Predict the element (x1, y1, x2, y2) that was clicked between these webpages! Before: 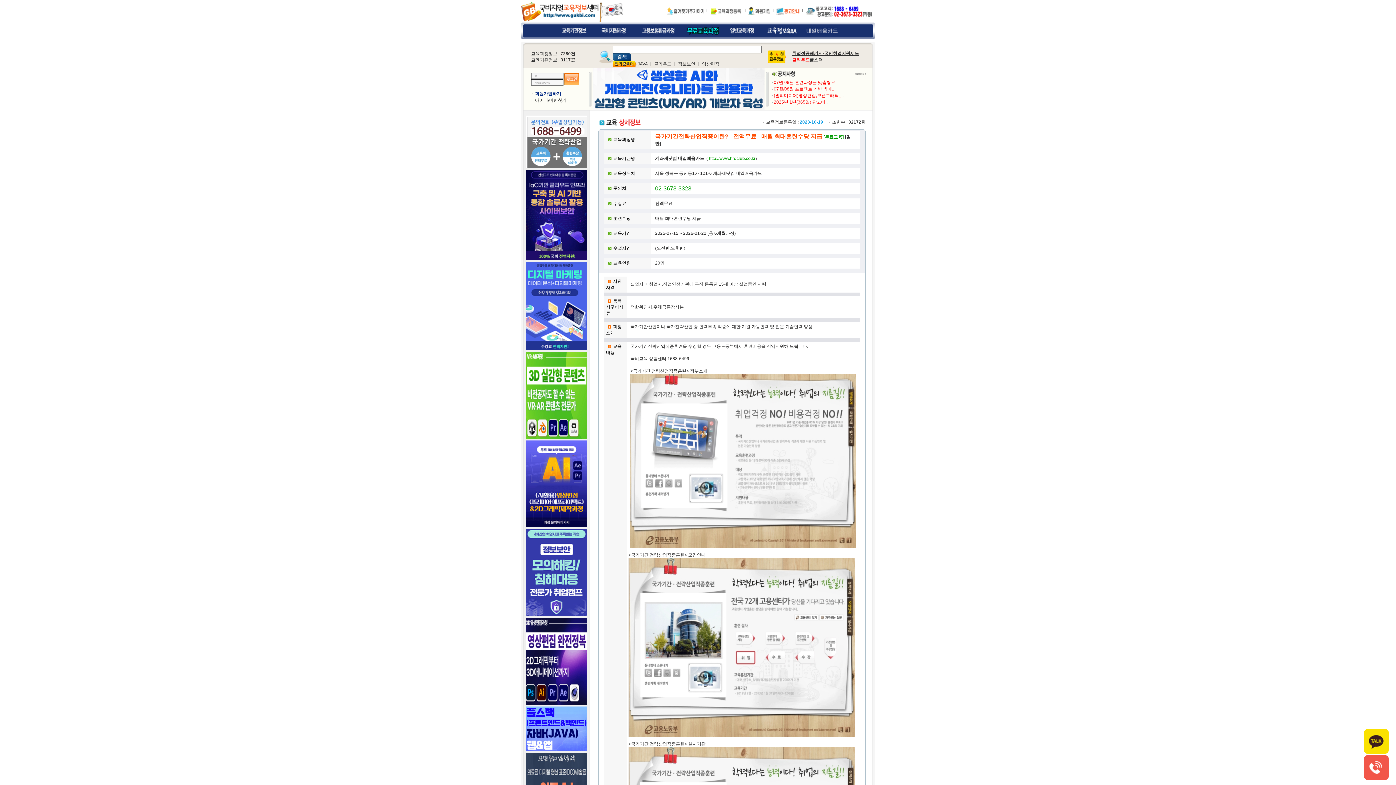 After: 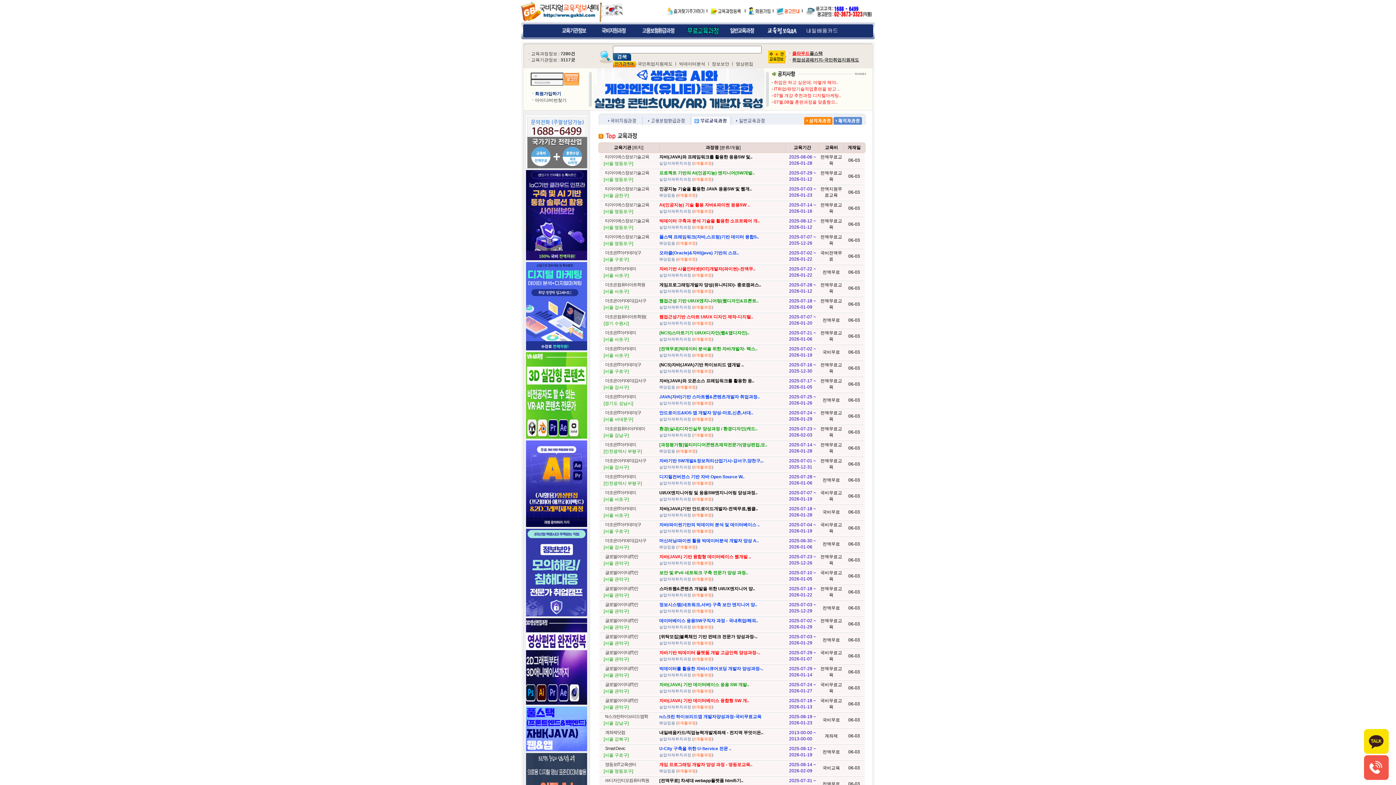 Action: bbox: (683, 30, 722, 35)